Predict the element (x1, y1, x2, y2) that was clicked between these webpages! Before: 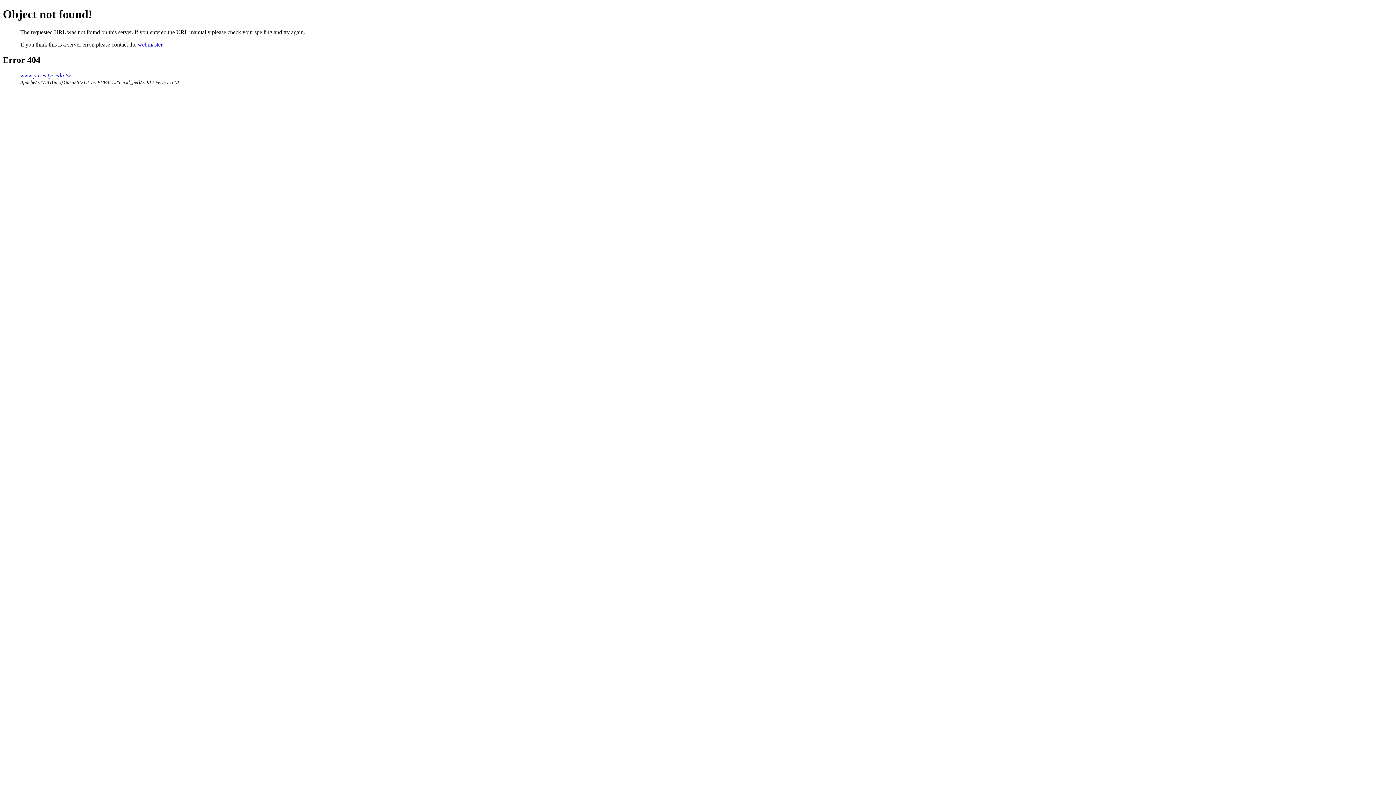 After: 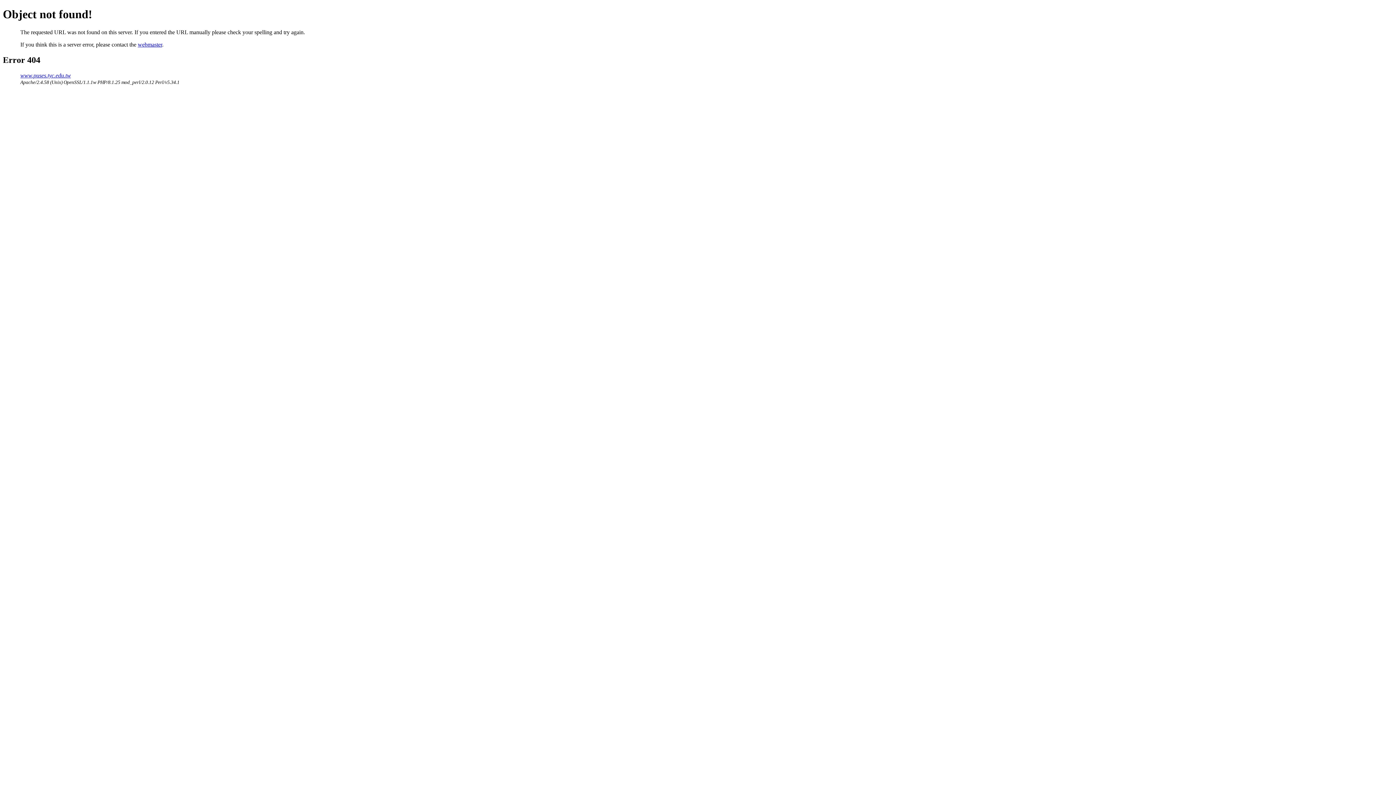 Action: bbox: (137, 41, 162, 47) label: webmaster